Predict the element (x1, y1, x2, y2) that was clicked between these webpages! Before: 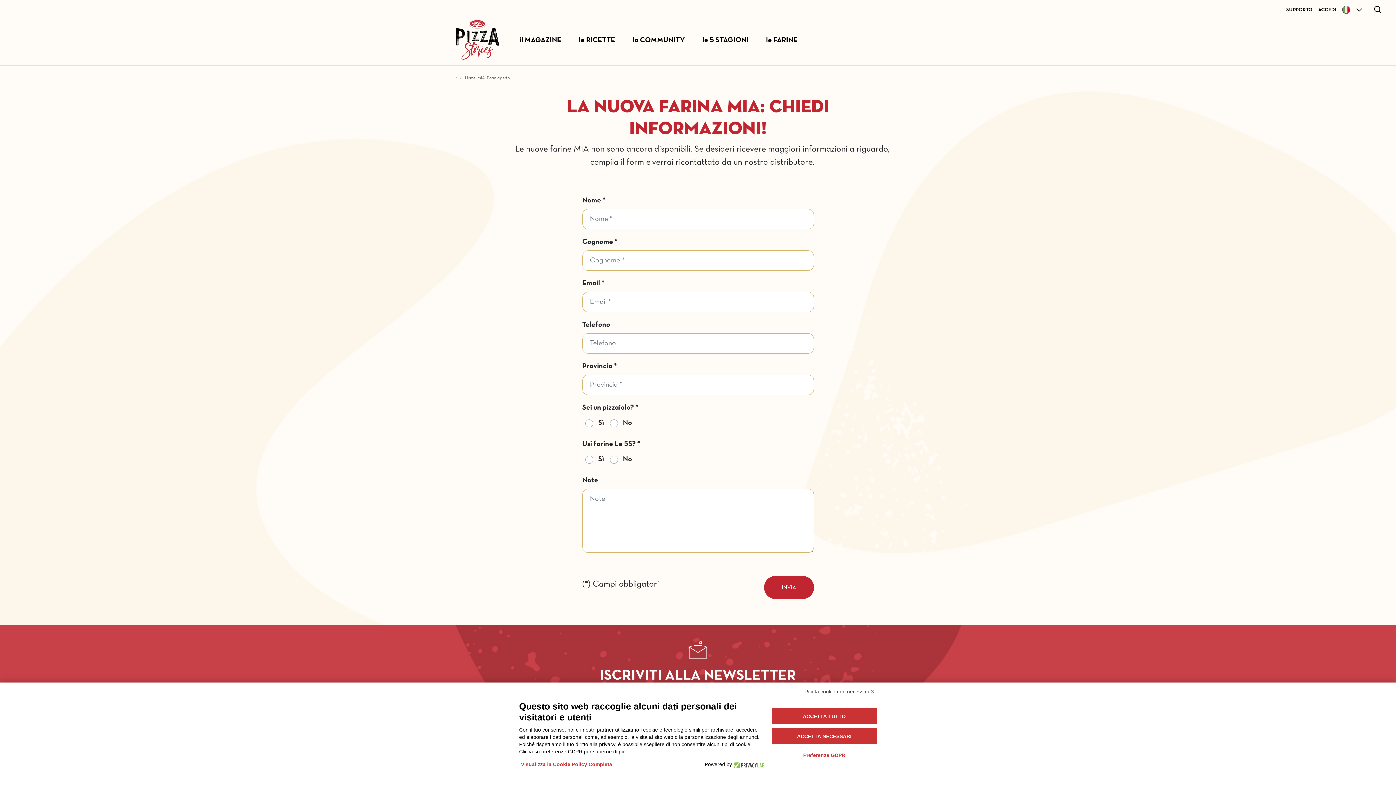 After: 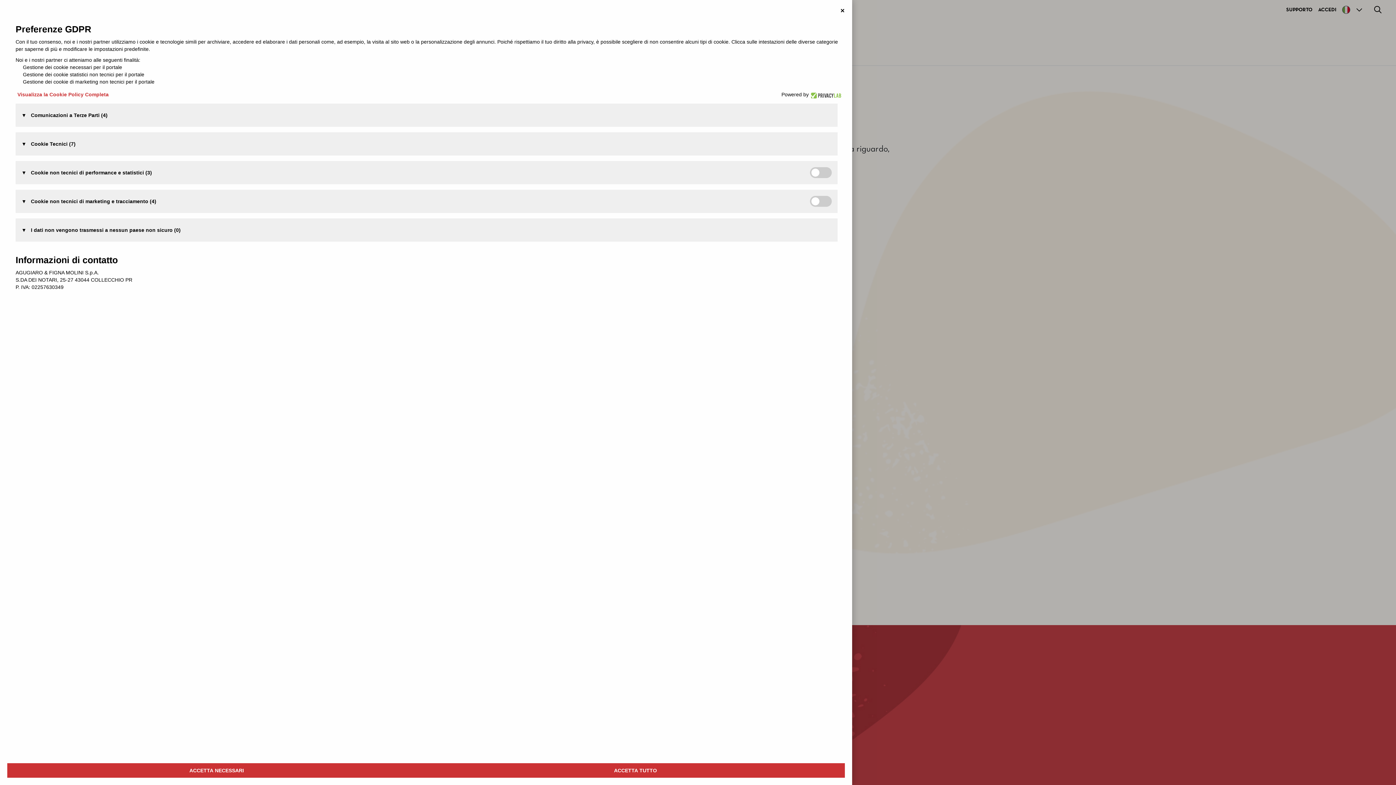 Action: bbox: (788, 748, 860, 762) label: Preferenze GDPR